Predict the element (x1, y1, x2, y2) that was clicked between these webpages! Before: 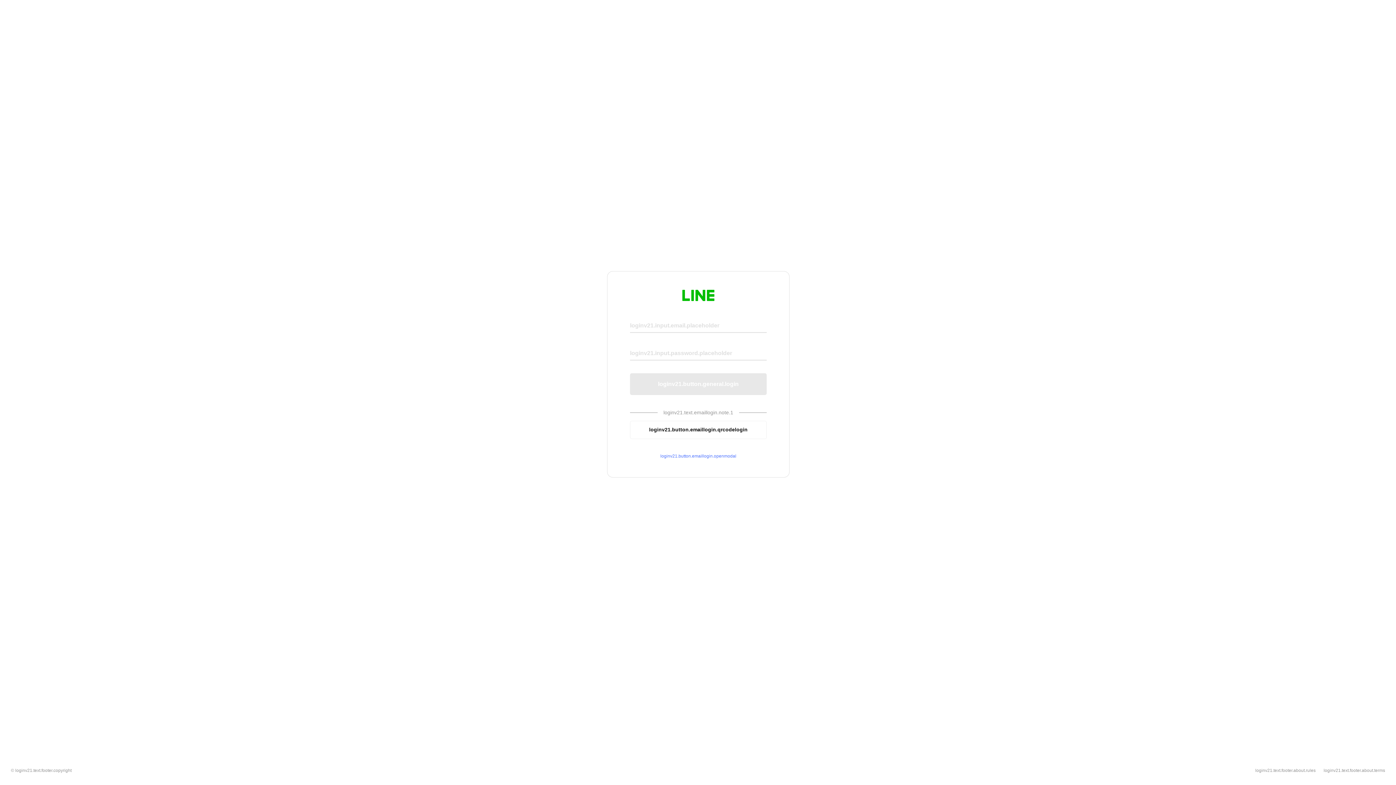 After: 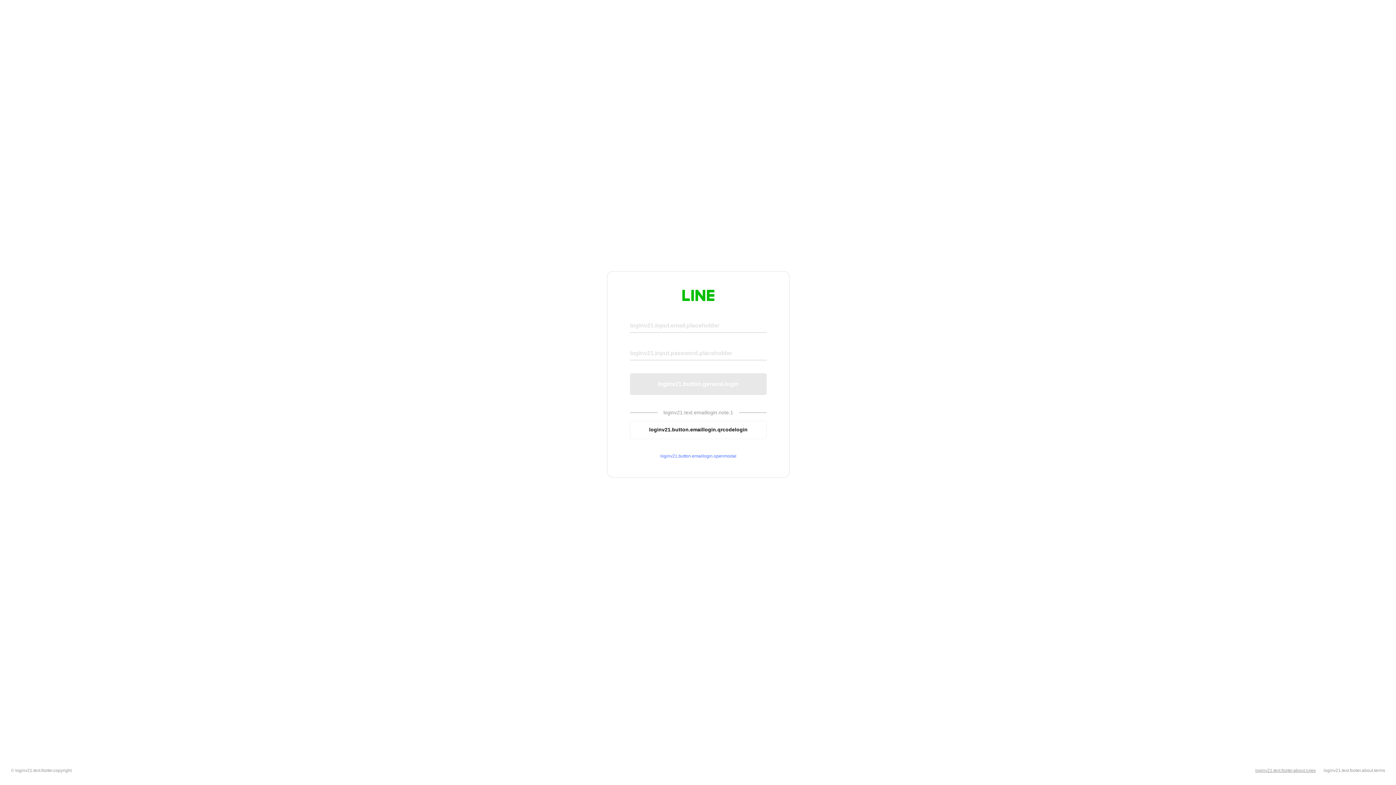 Action: label: loginv21.text.footer.about.rules bbox: (1255, 768, 1316, 773)